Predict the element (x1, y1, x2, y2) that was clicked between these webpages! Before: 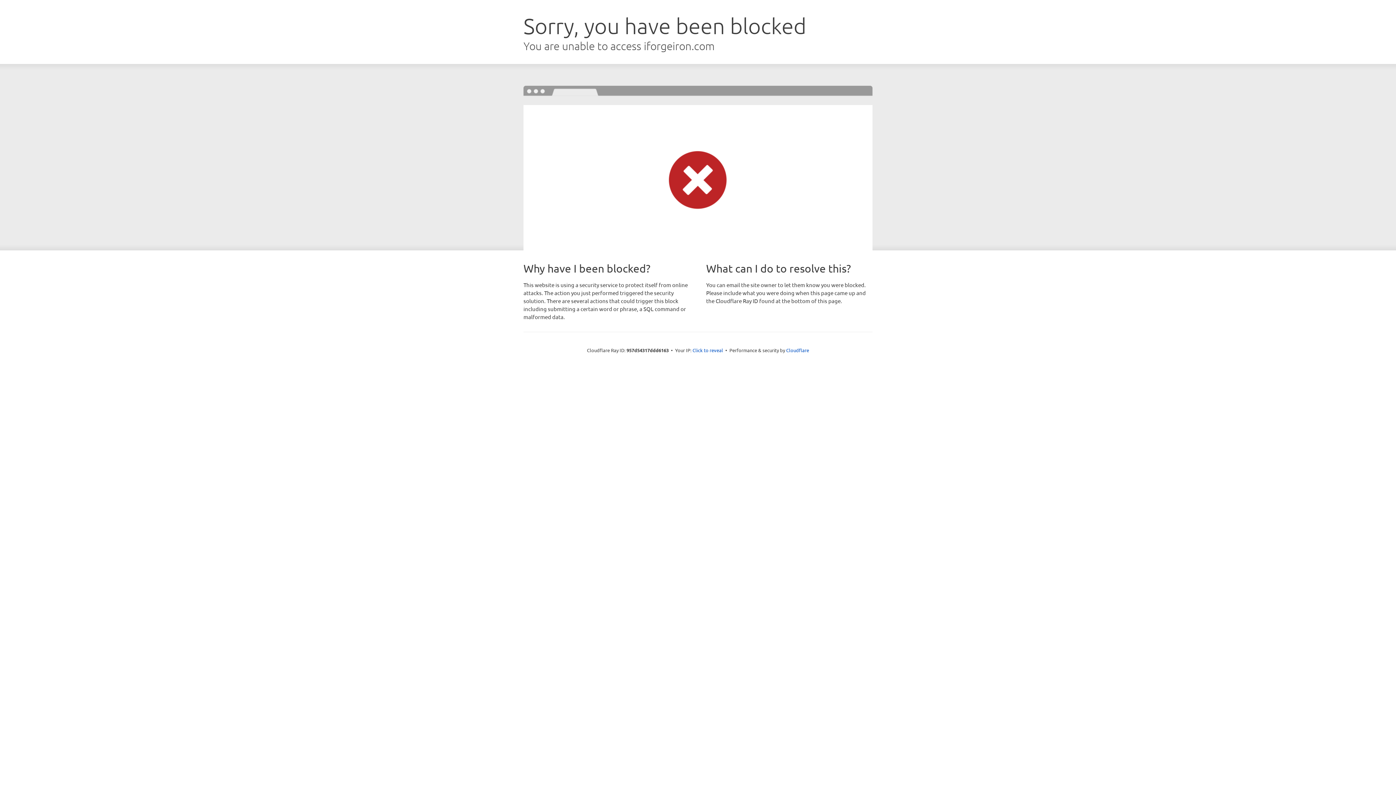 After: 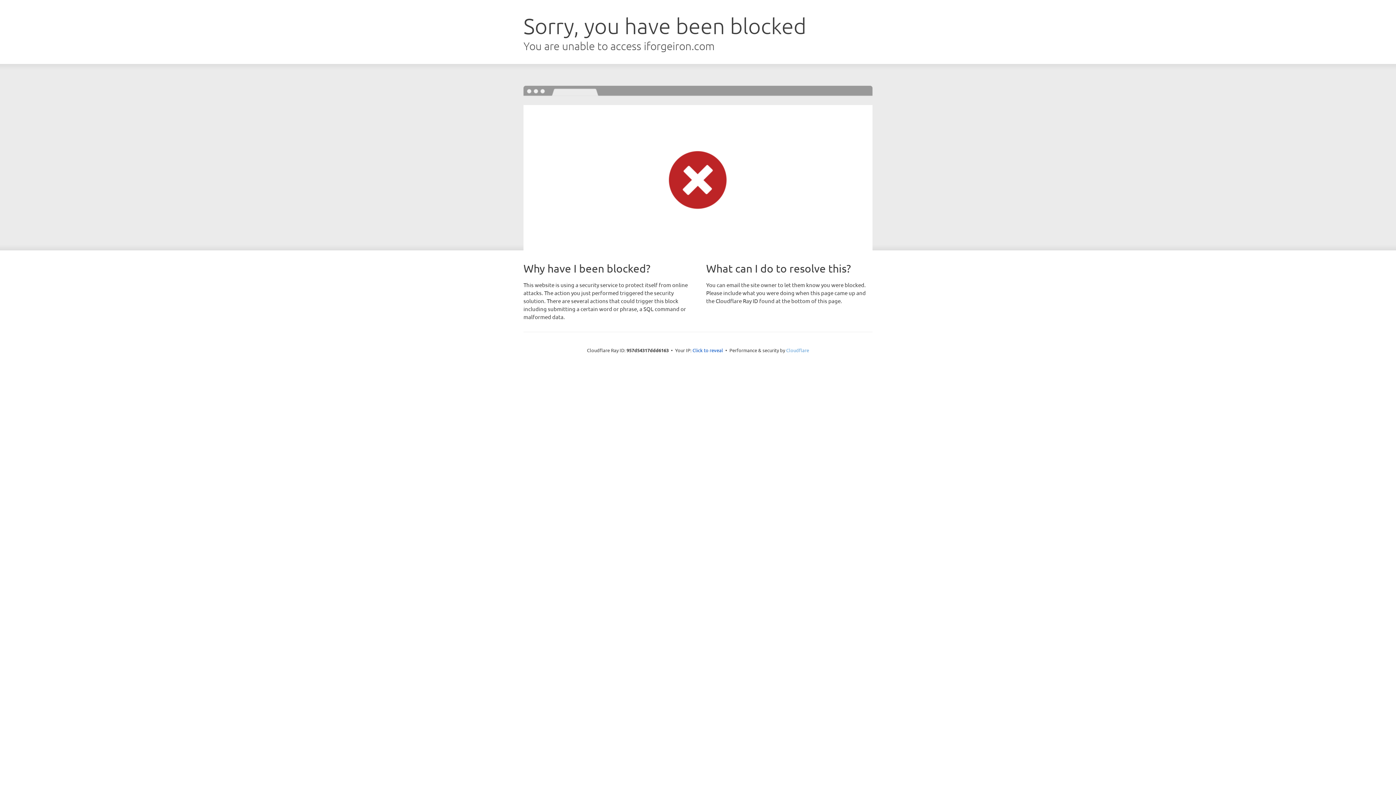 Action: label: Cloudflare bbox: (786, 347, 809, 353)